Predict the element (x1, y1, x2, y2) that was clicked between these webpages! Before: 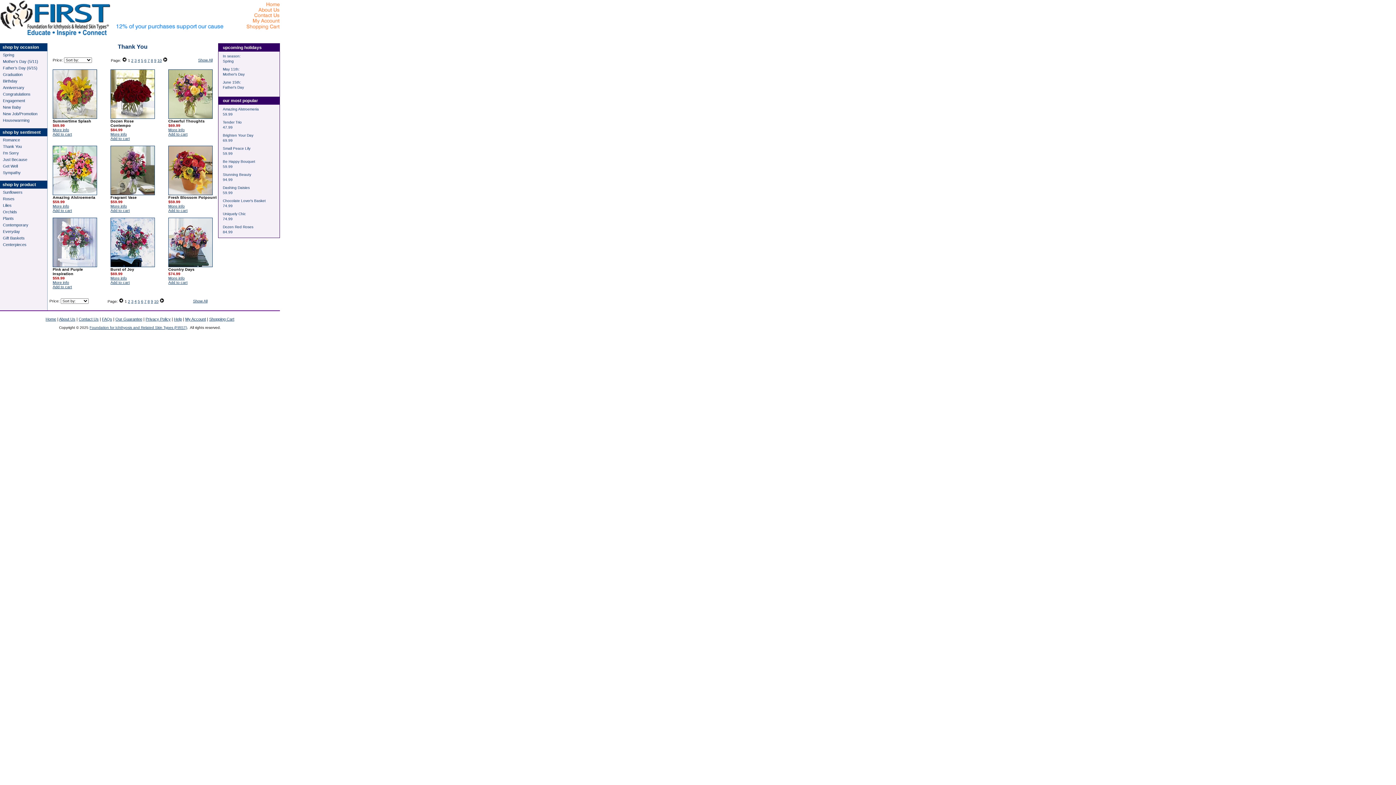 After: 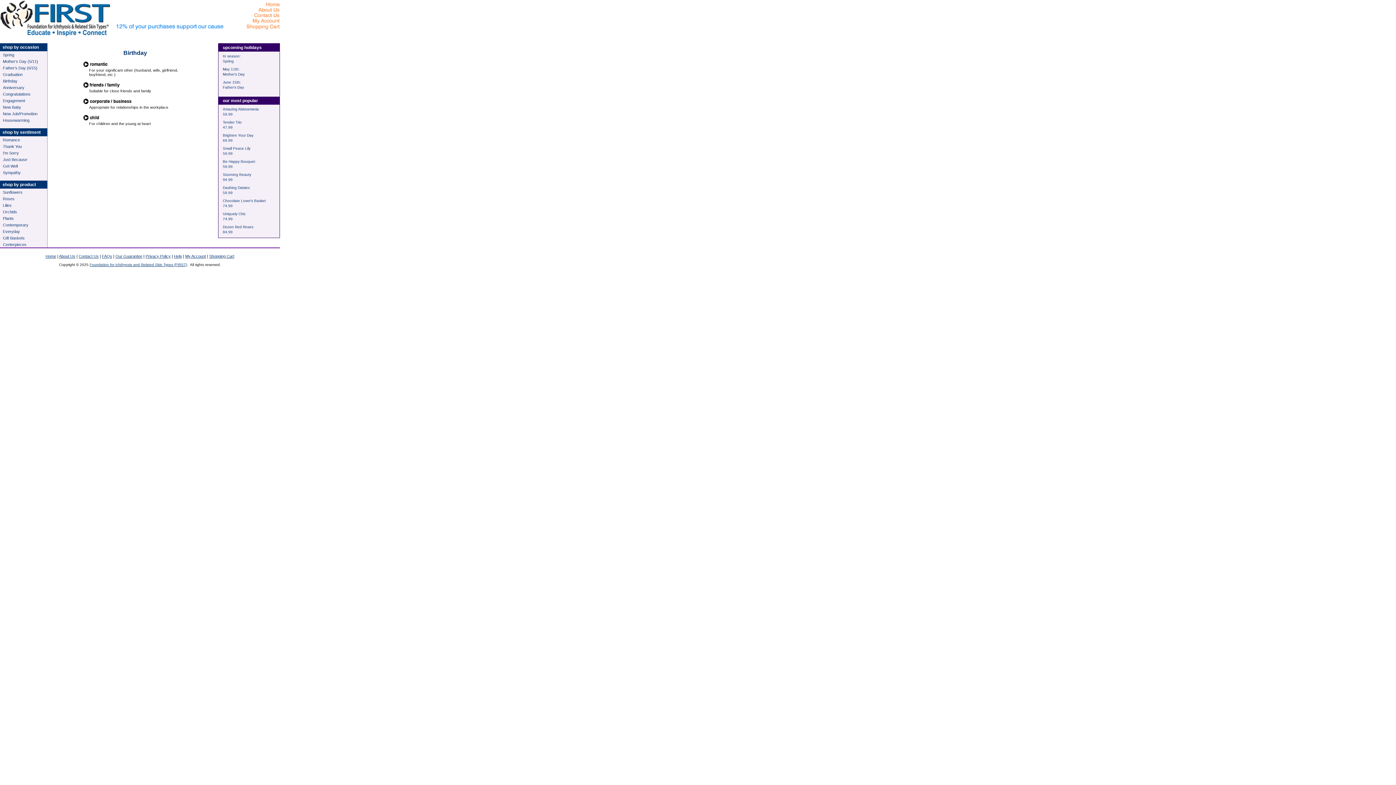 Action: label: Birthday bbox: (2, 78, 17, 83)